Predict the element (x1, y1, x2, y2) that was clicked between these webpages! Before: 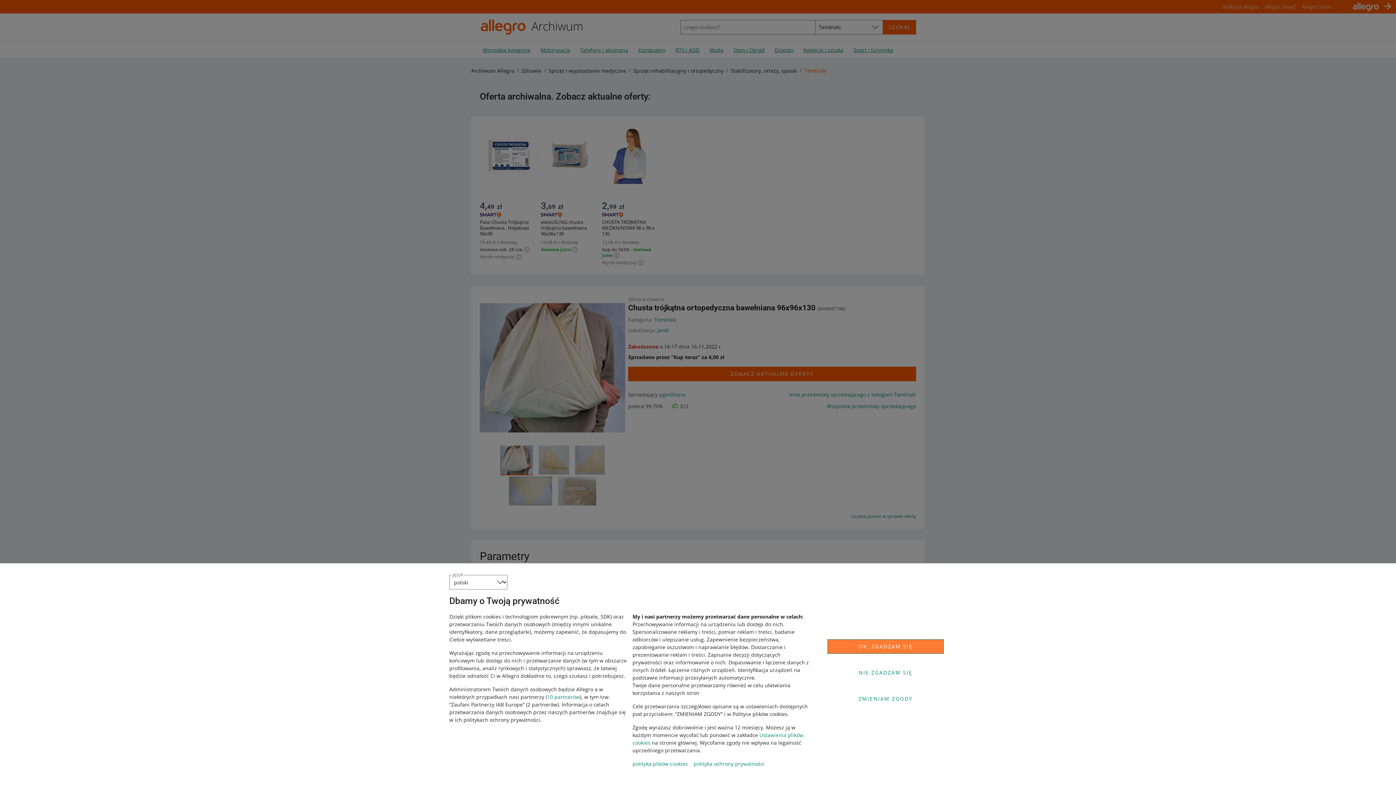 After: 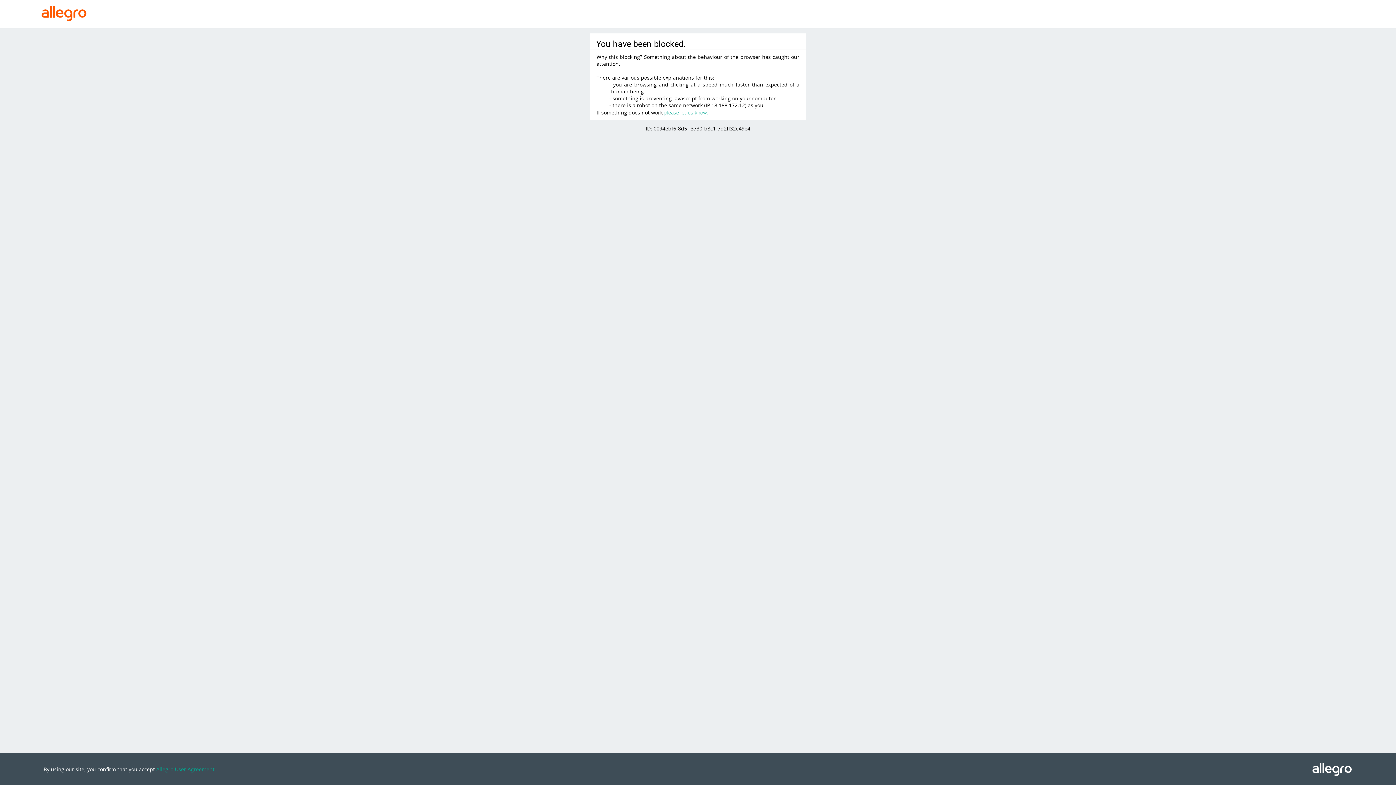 Action: bbox: (547, 693, 580, 700) label: 10 partnerów